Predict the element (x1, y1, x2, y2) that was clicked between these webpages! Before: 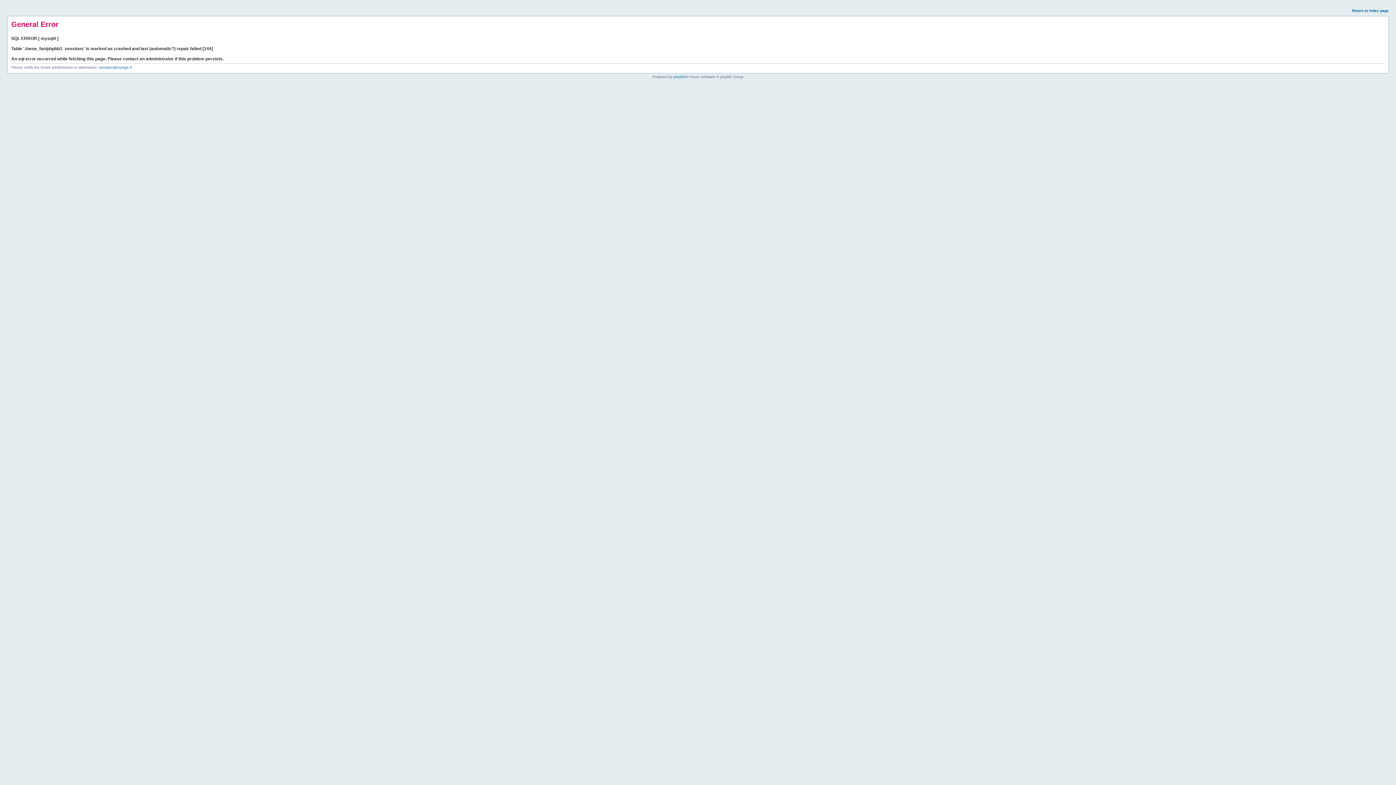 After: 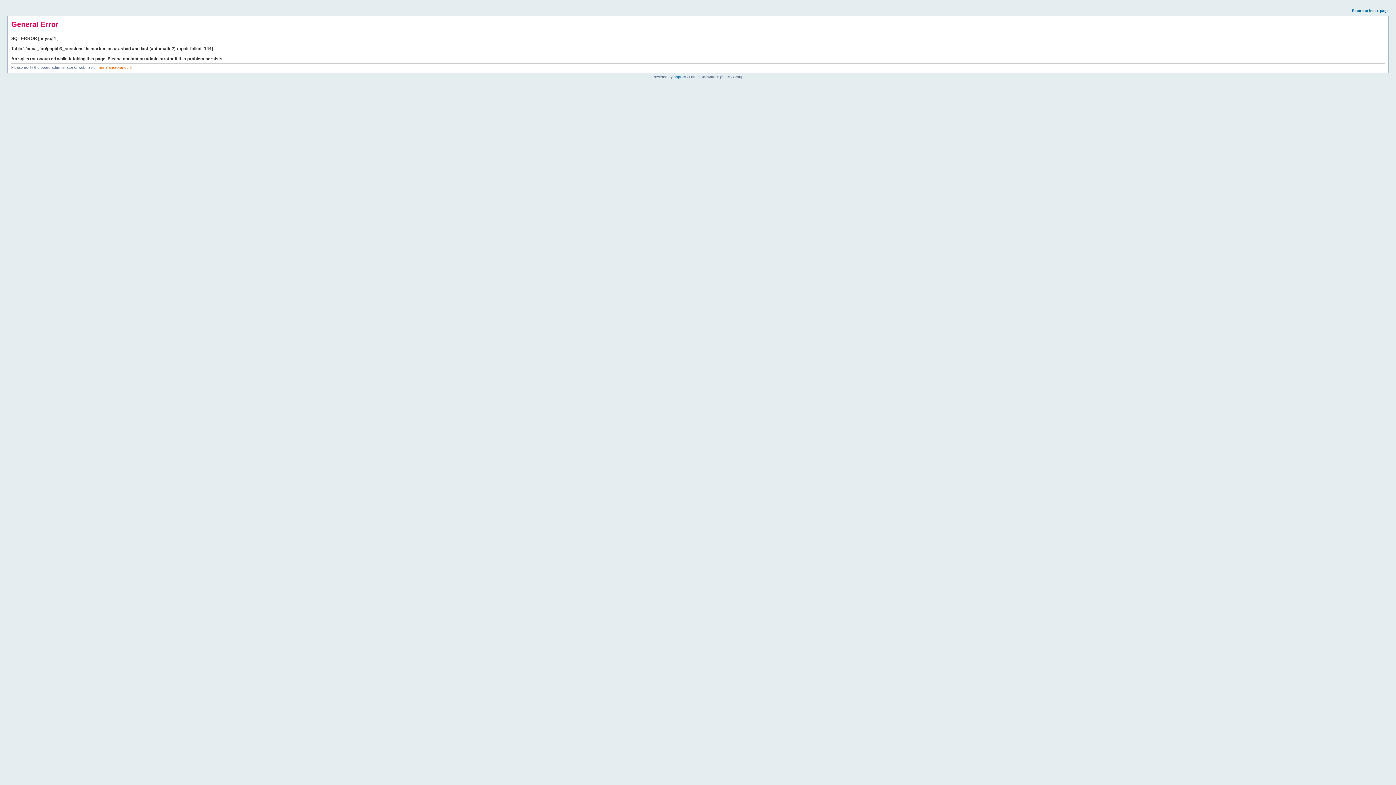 Action: bbox: (98, 65, 132, 69) label: nenafan@orange.fr